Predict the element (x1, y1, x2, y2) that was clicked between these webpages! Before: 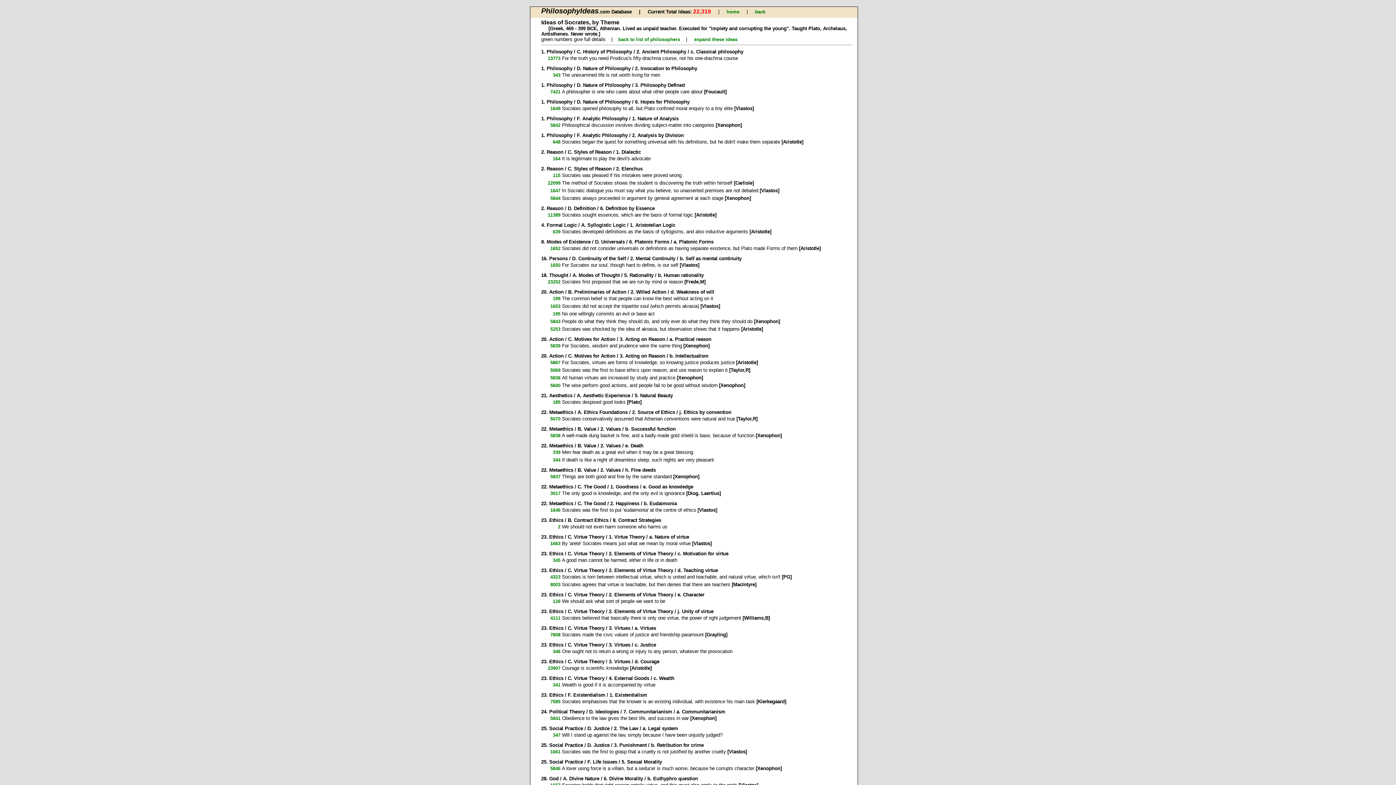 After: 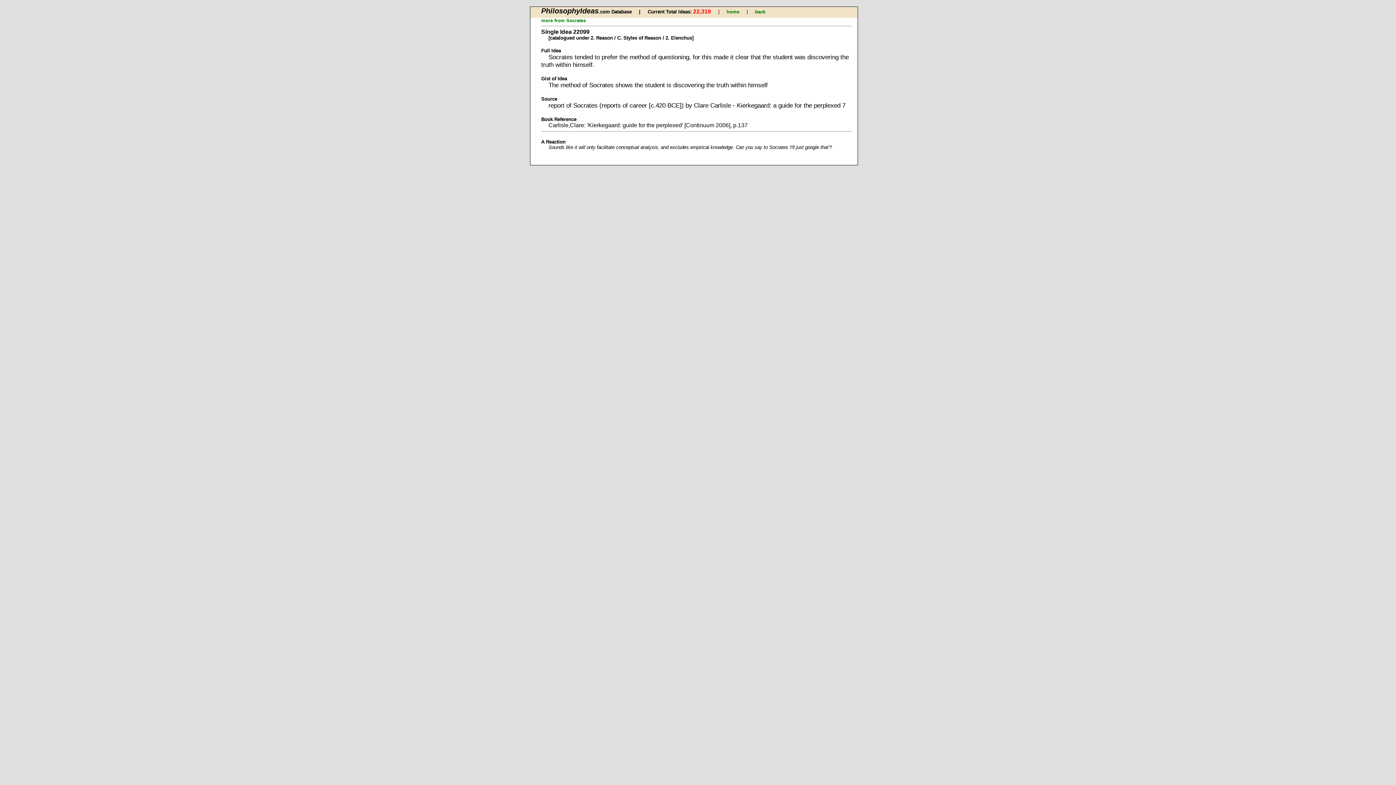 Action: bbox: (547, 180, 560, 185) label: 22099